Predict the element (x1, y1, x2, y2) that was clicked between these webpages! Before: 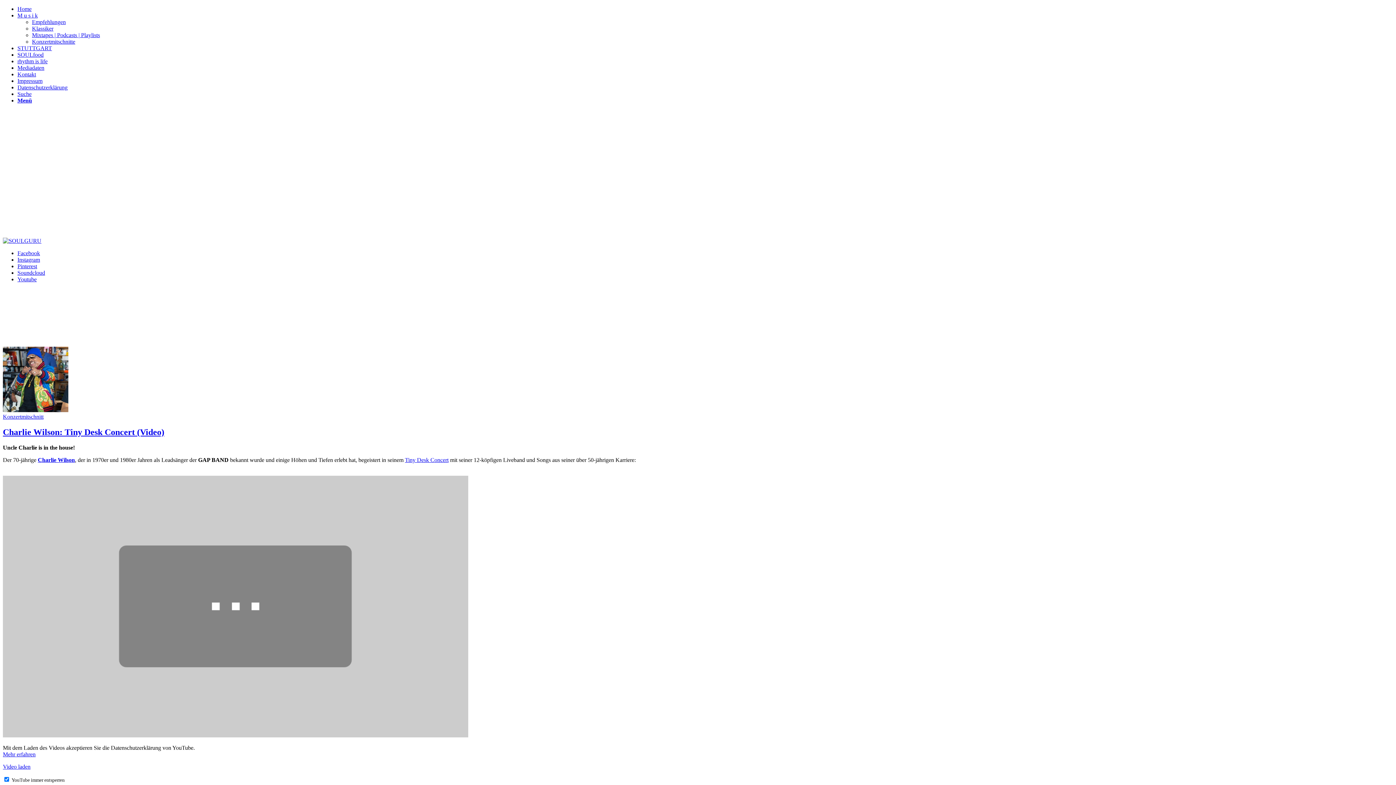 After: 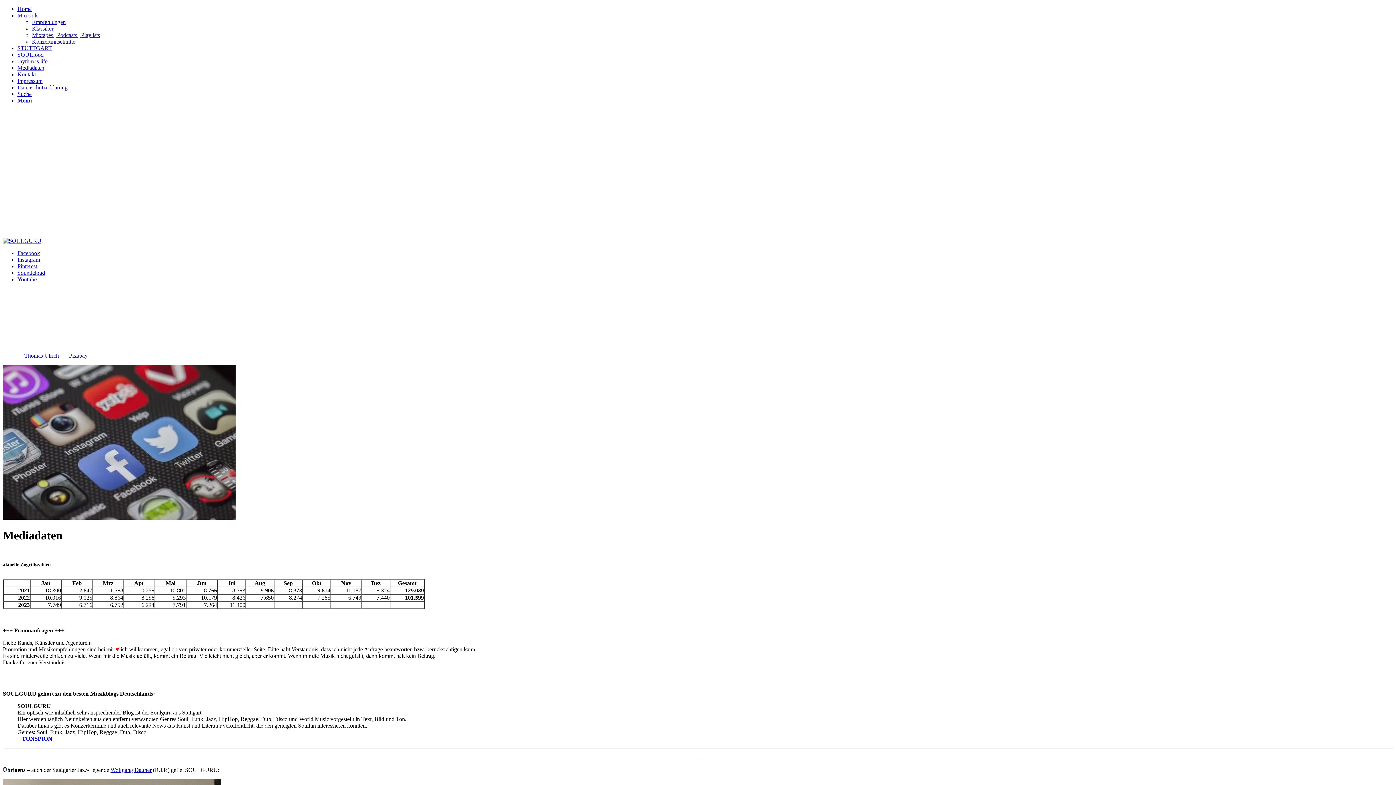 Action: bbox: (17, 64, 44, 70) label: Mediadaten